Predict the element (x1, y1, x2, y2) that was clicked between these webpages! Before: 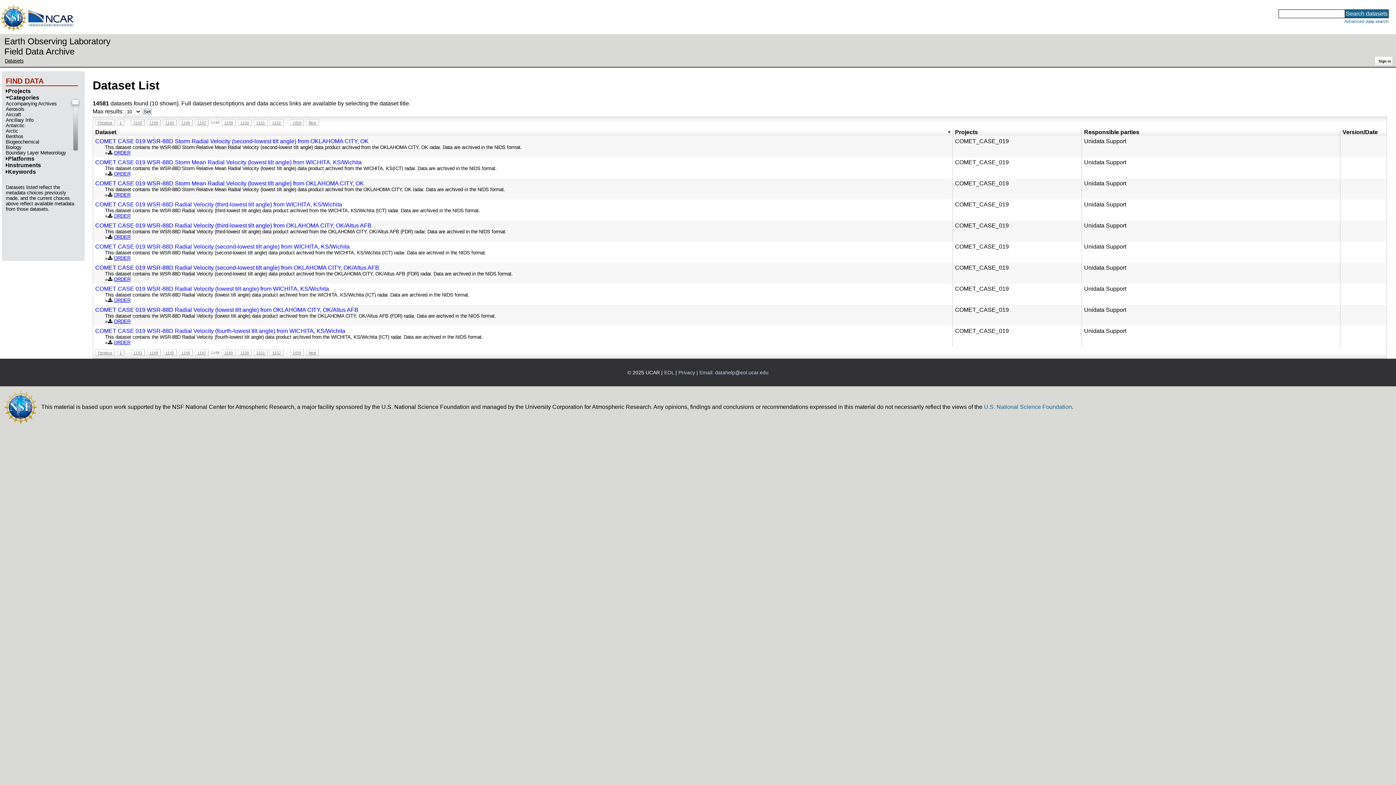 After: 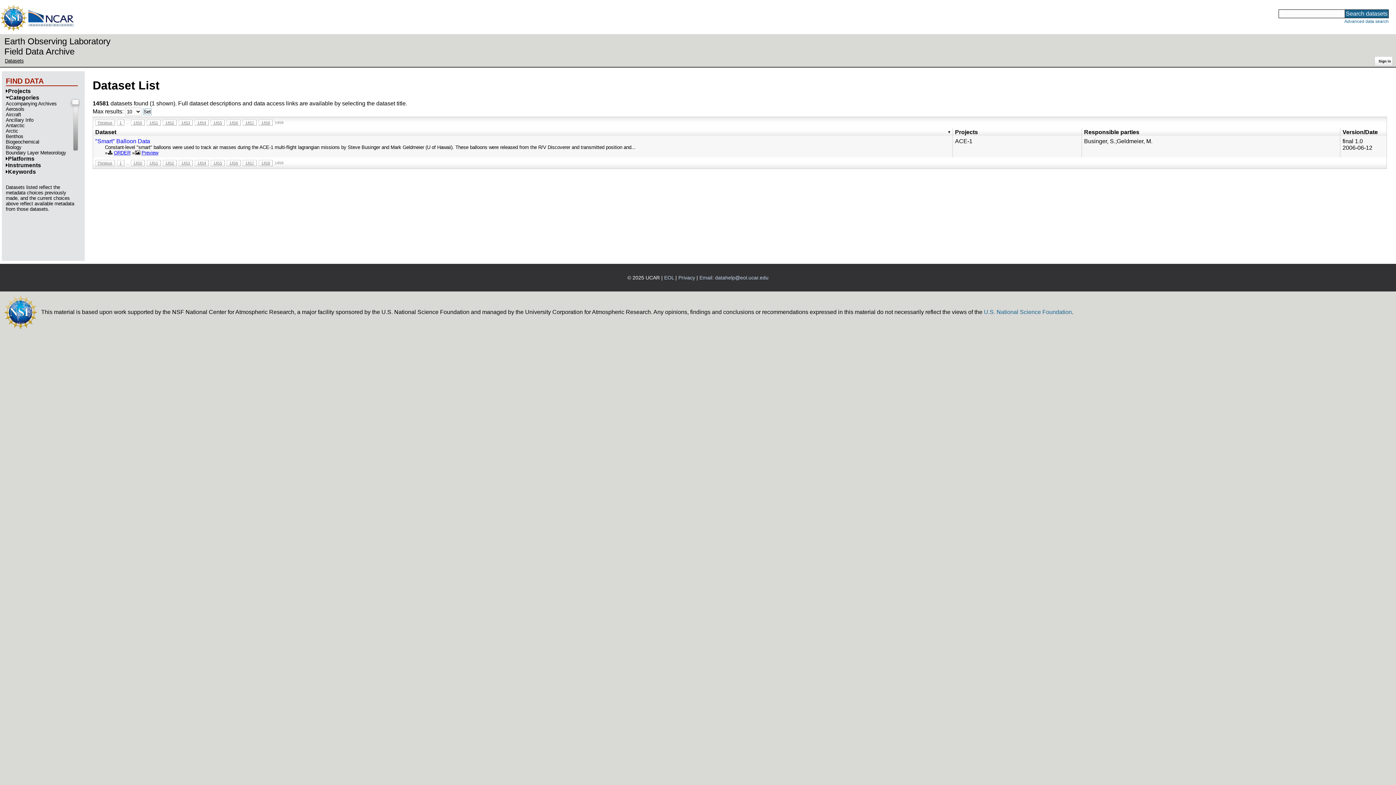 Action: bbox: (290, 349, 304, 355) label: 1459